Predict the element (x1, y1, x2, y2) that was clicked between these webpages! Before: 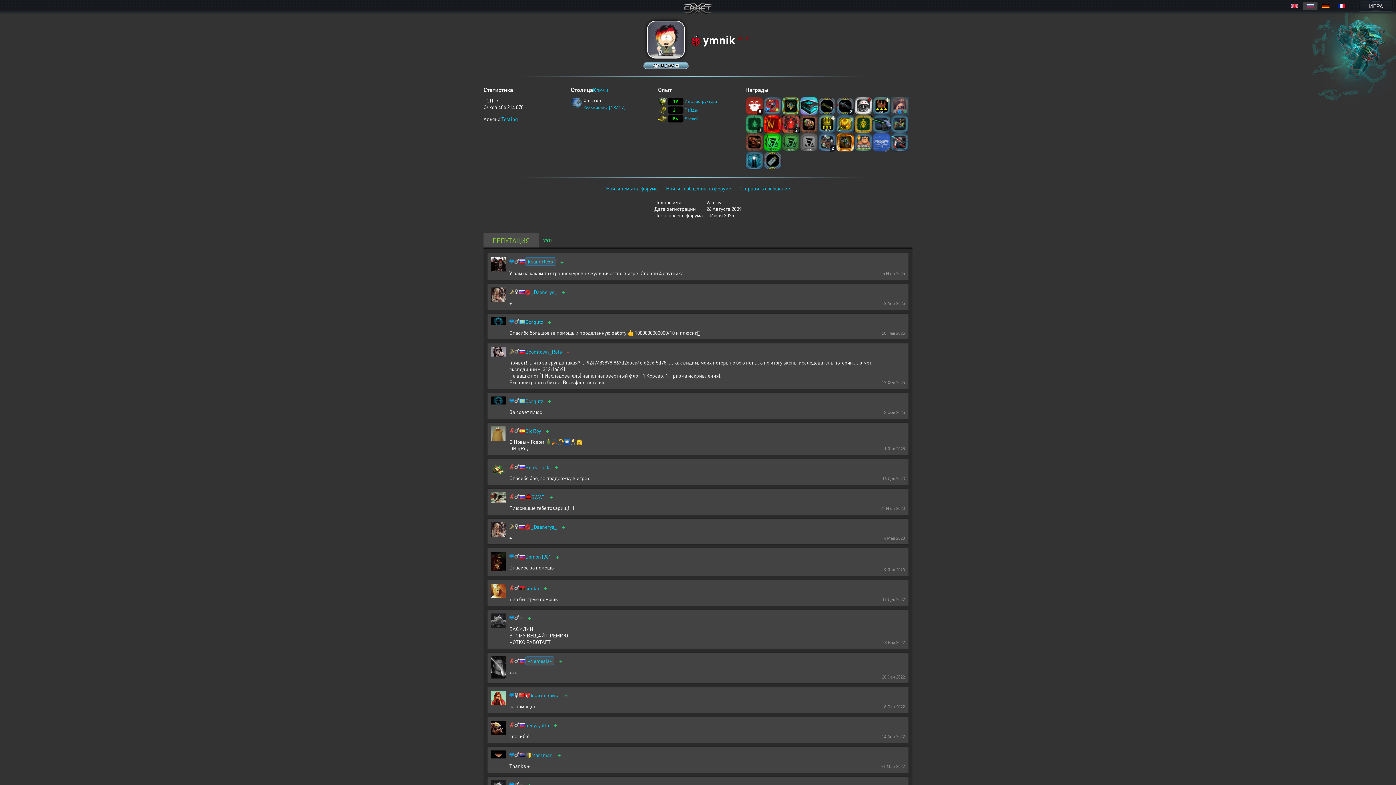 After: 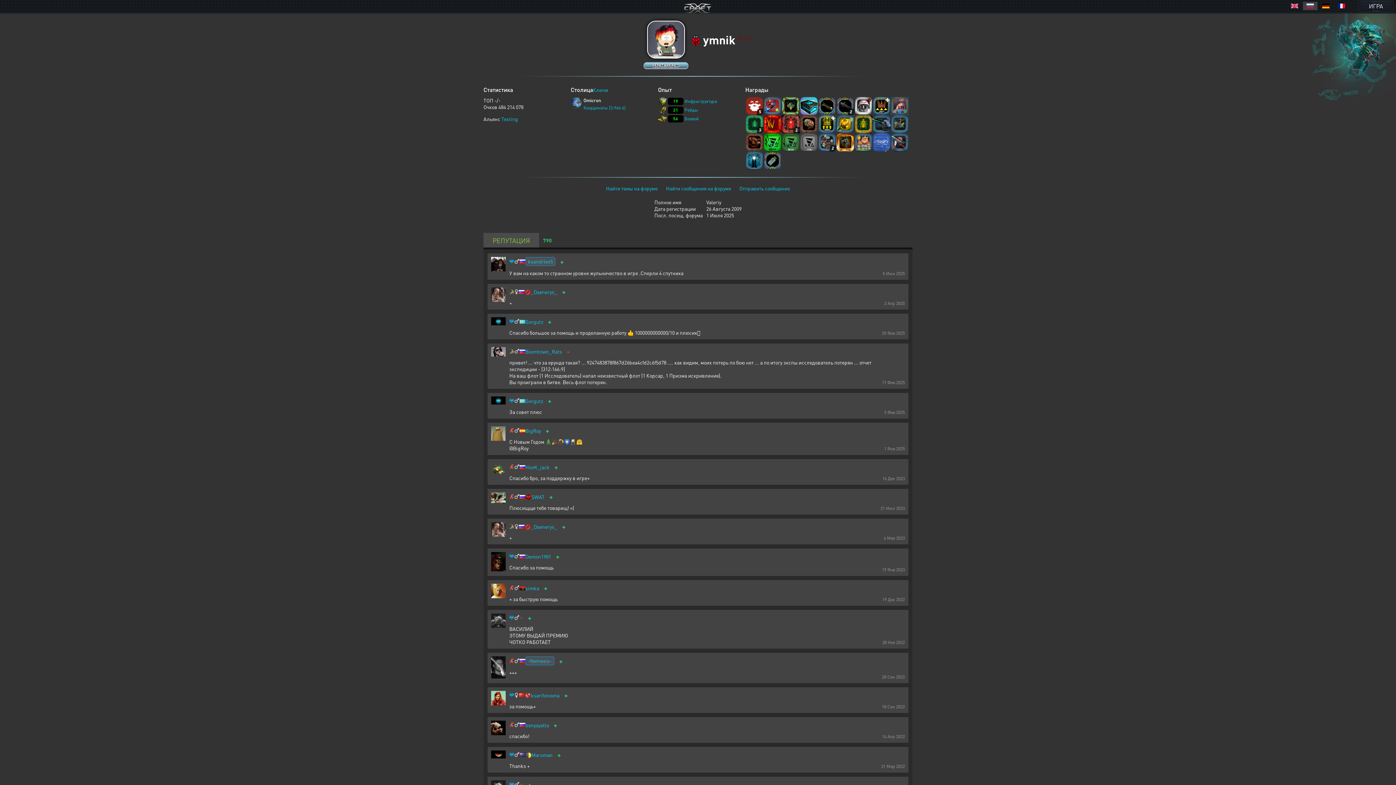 Action: bbox: (890, 133, 909, 151)